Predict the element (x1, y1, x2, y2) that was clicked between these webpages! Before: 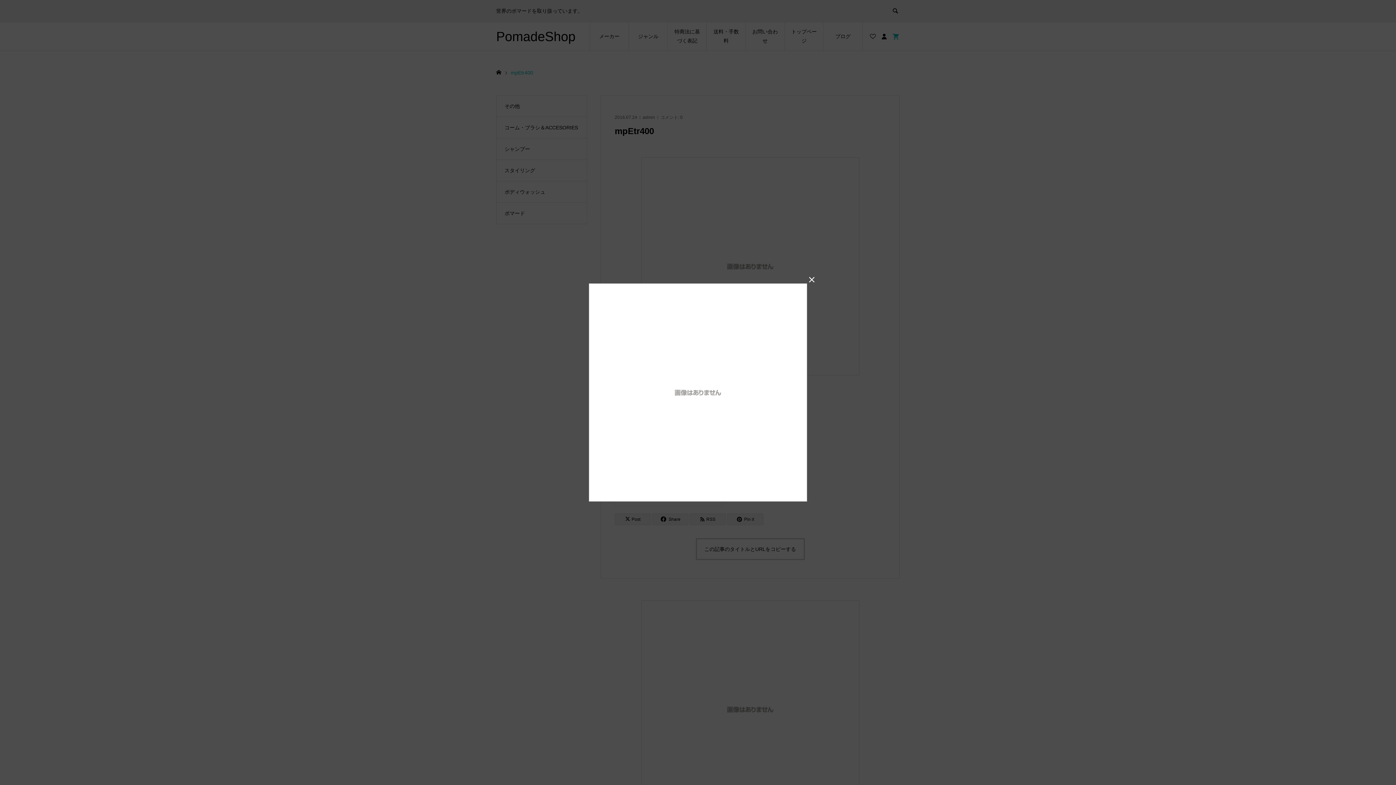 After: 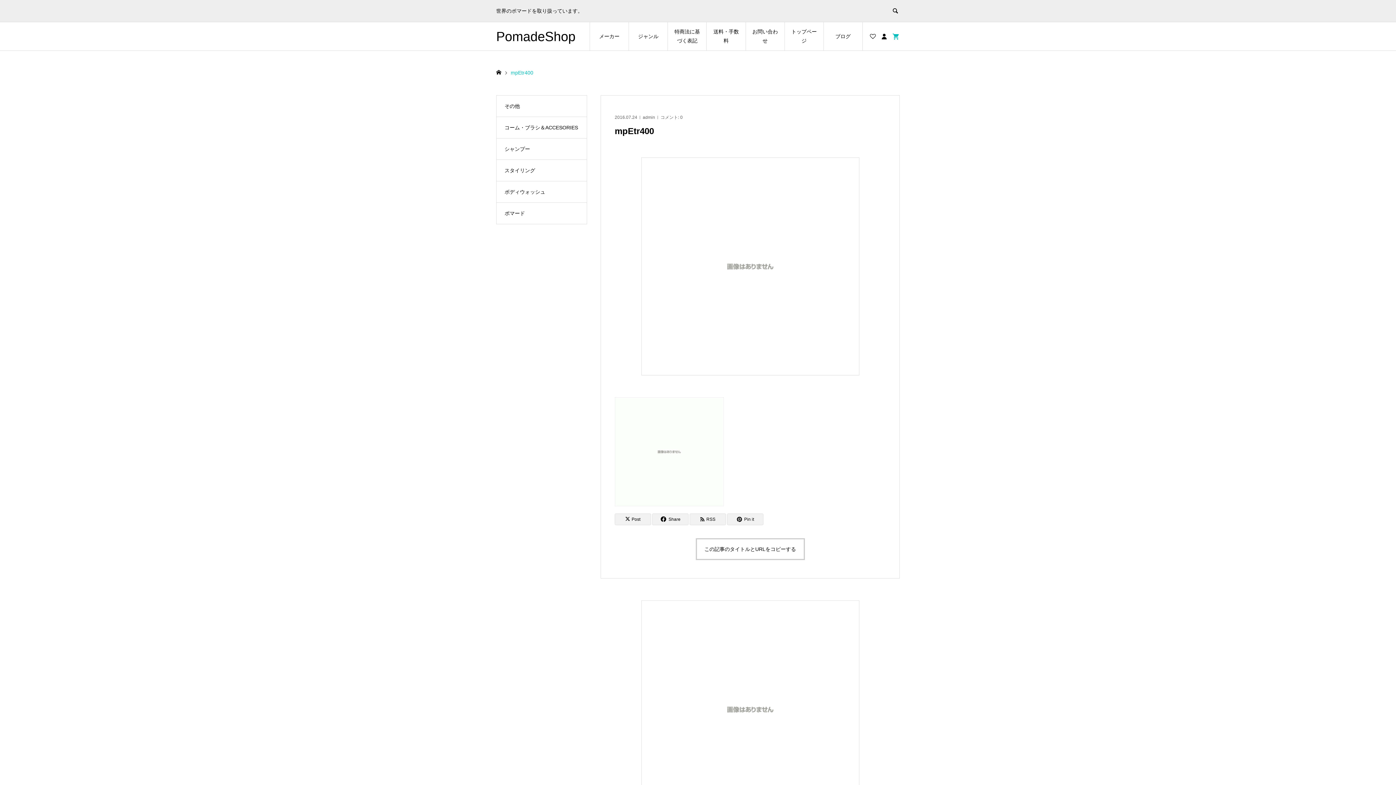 Action: label:  bbox: (806, 274, 817, 285)